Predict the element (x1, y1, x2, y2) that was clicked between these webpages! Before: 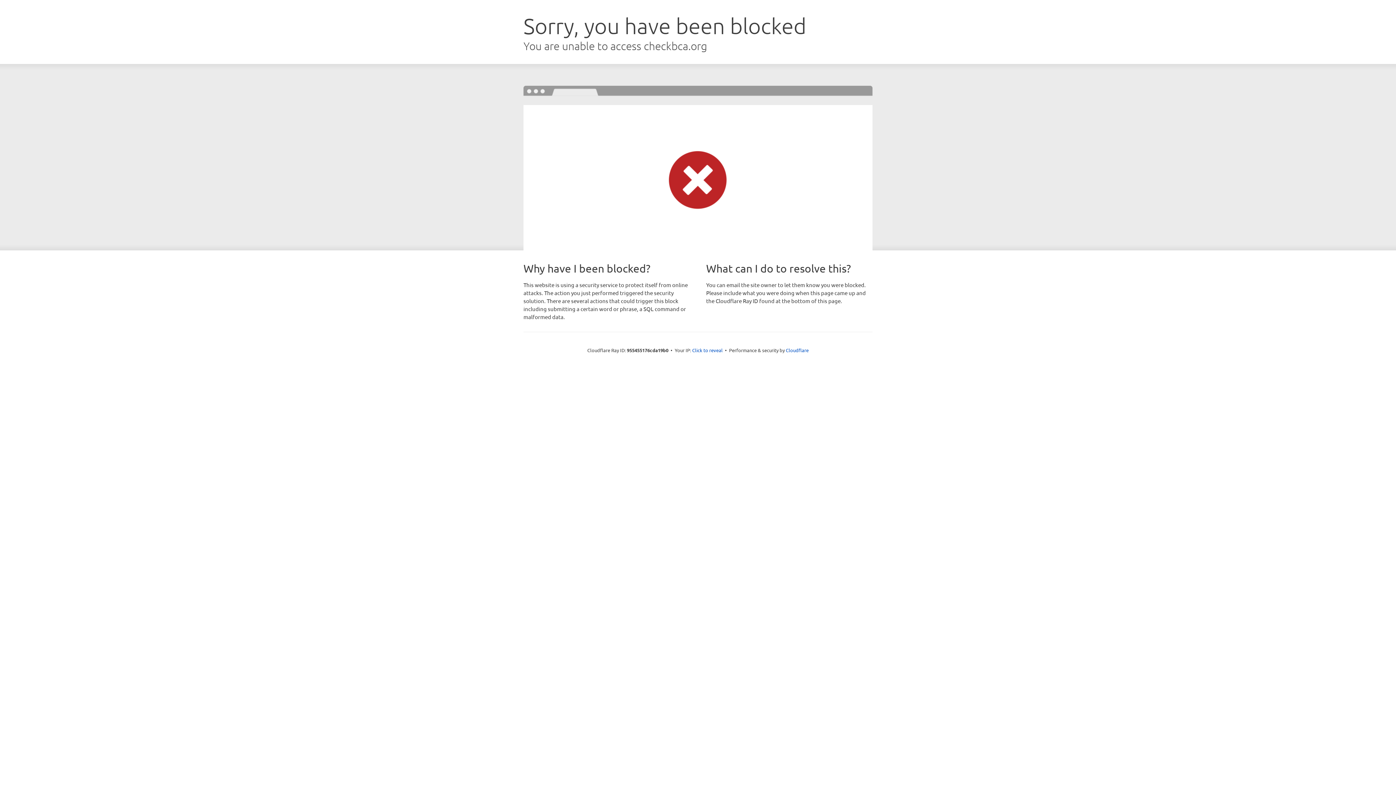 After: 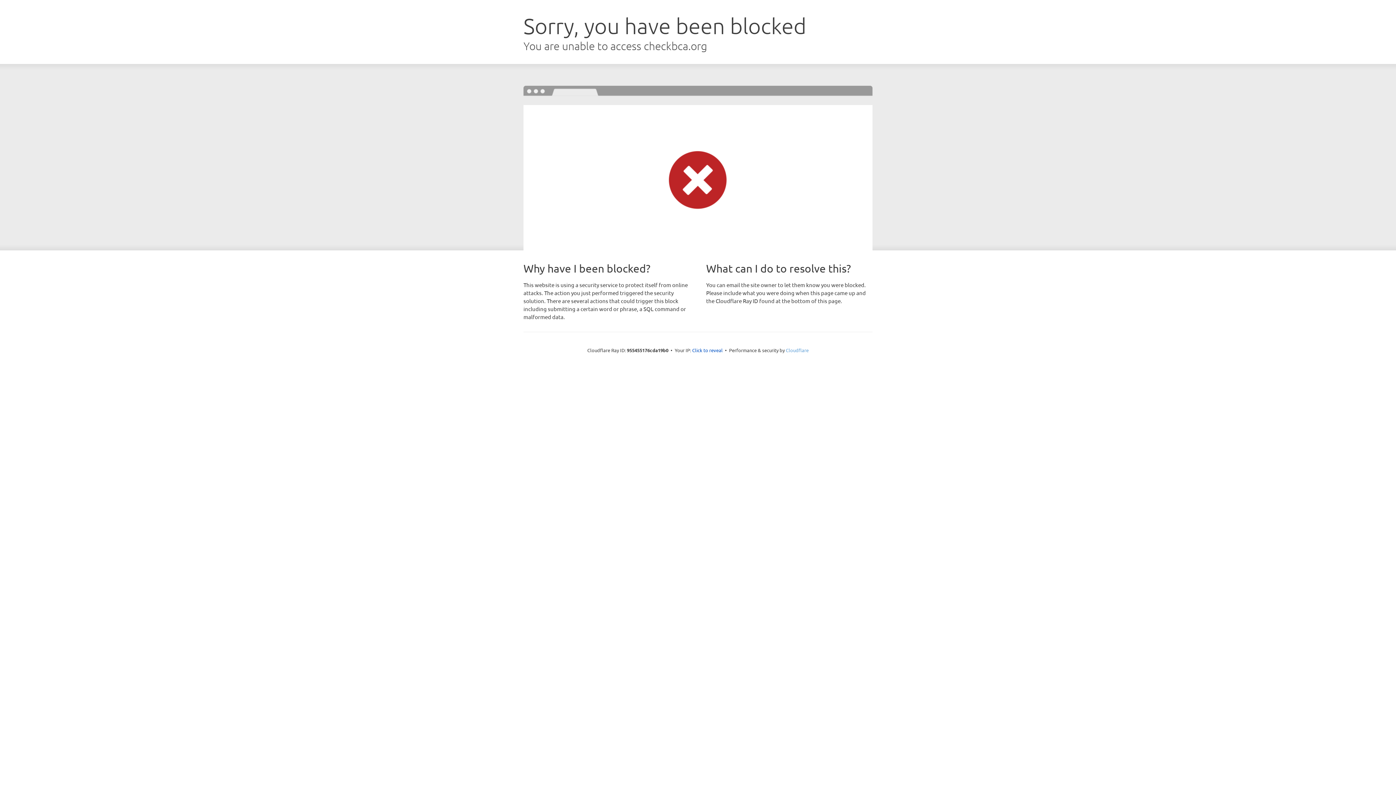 Action: label: Cloudflare bbox: (786, 347, 808, 353)